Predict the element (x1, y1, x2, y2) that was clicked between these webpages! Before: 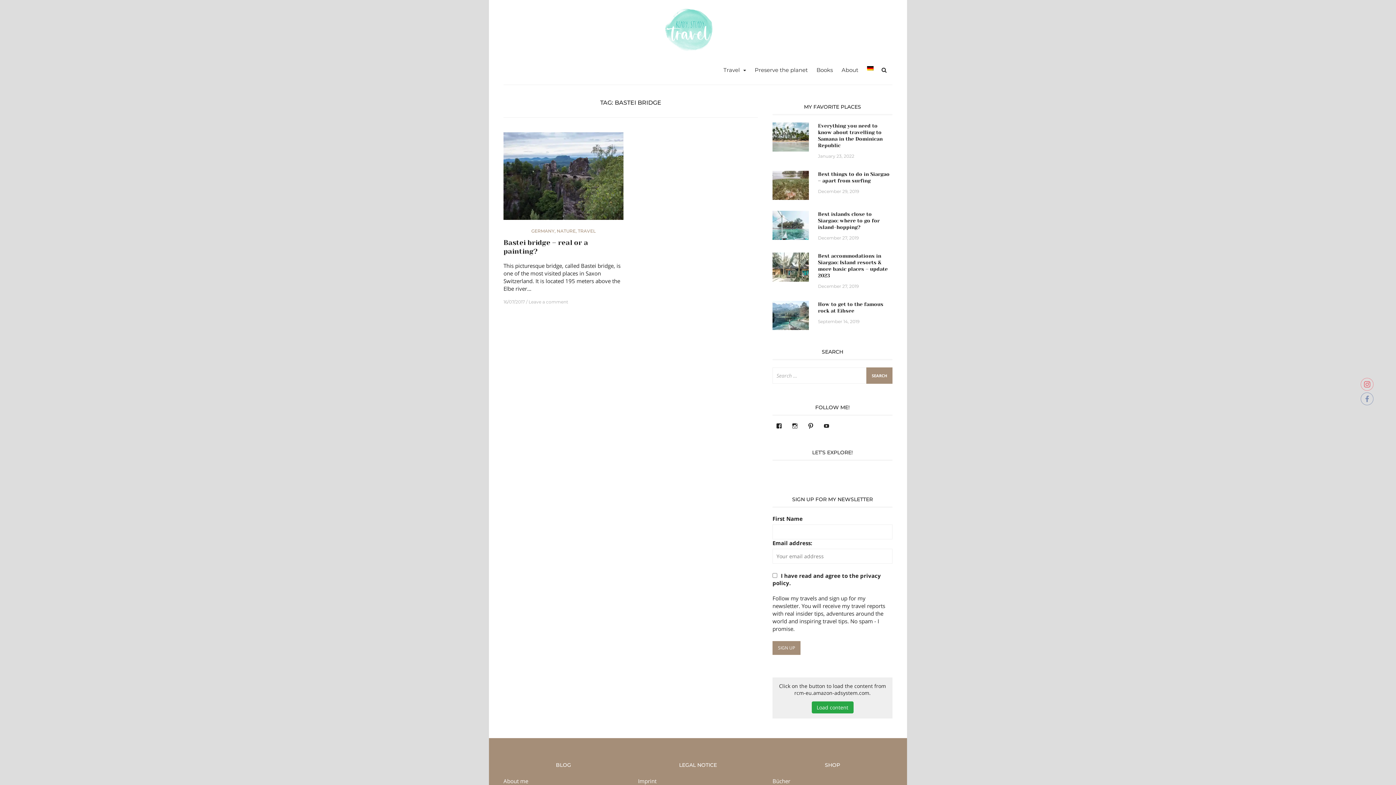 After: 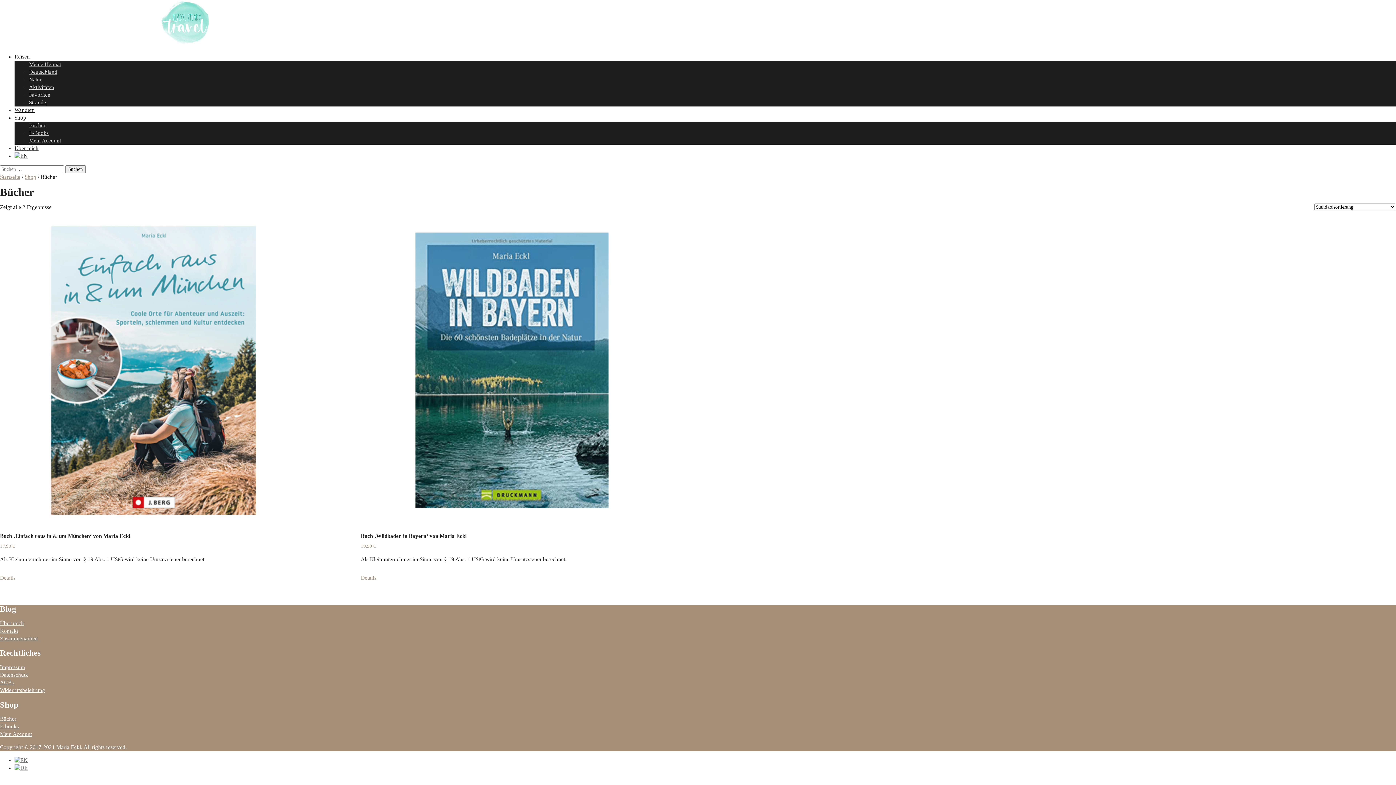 Action: bbox: (772, 777, 790, 785) label: Bücher